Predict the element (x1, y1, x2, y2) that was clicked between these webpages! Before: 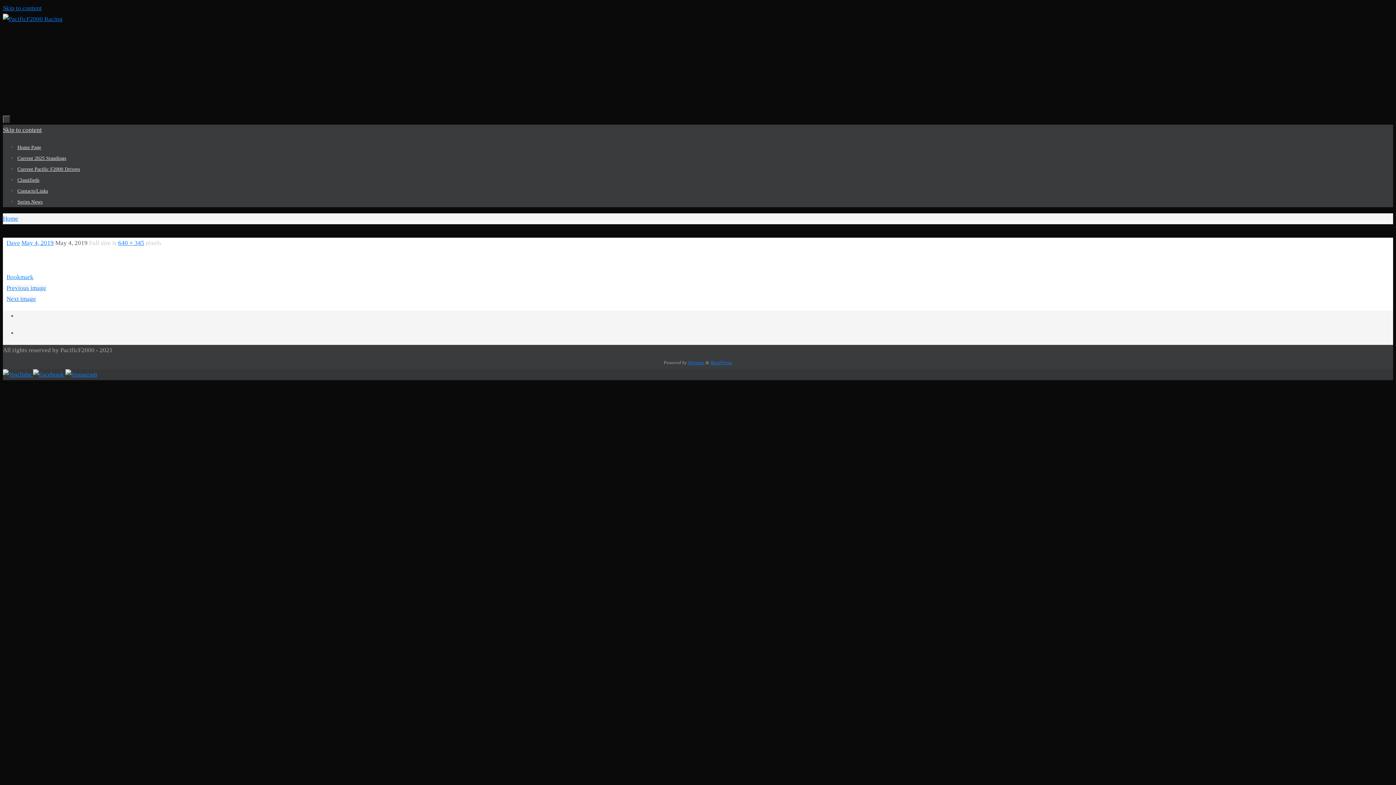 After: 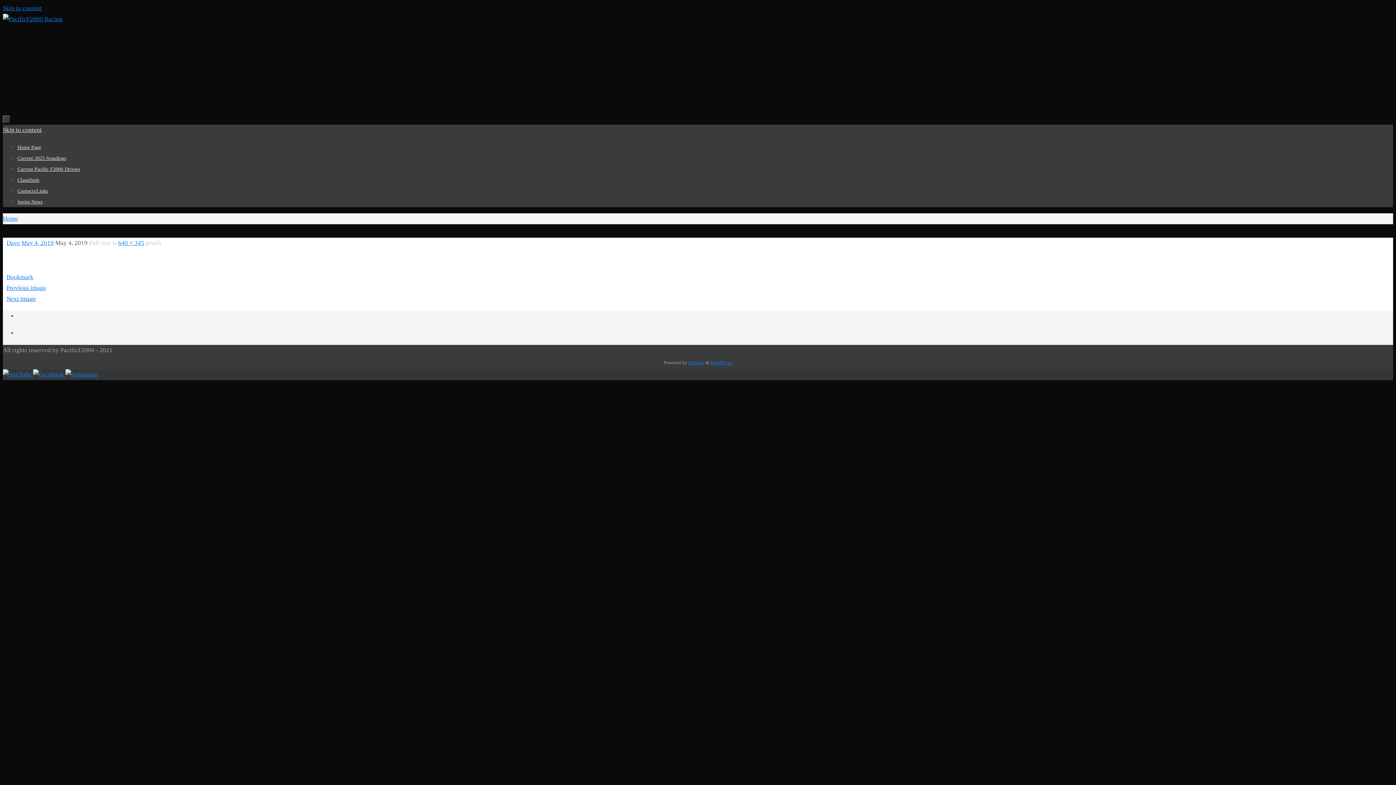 Action: label: Bookmark bbox: (6, 273, 33, 280)